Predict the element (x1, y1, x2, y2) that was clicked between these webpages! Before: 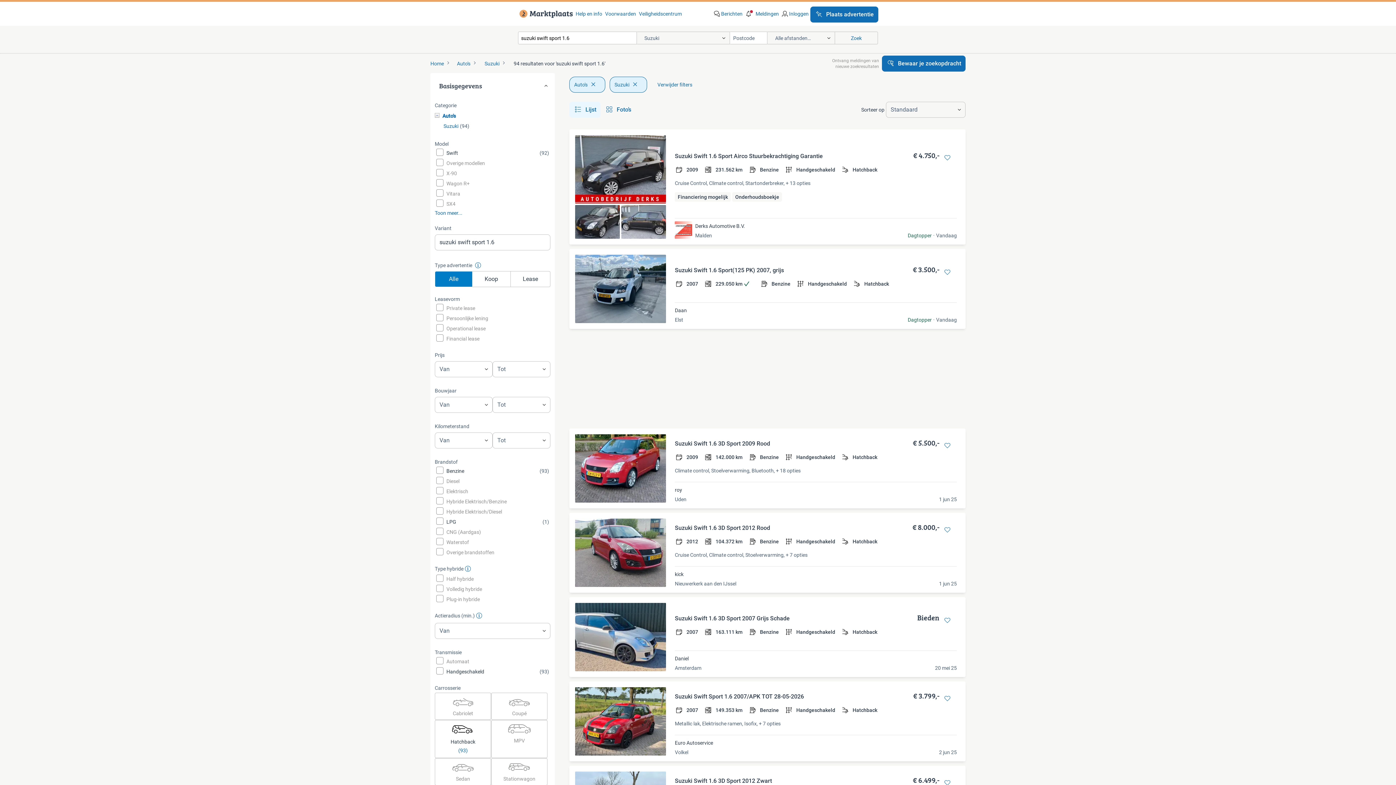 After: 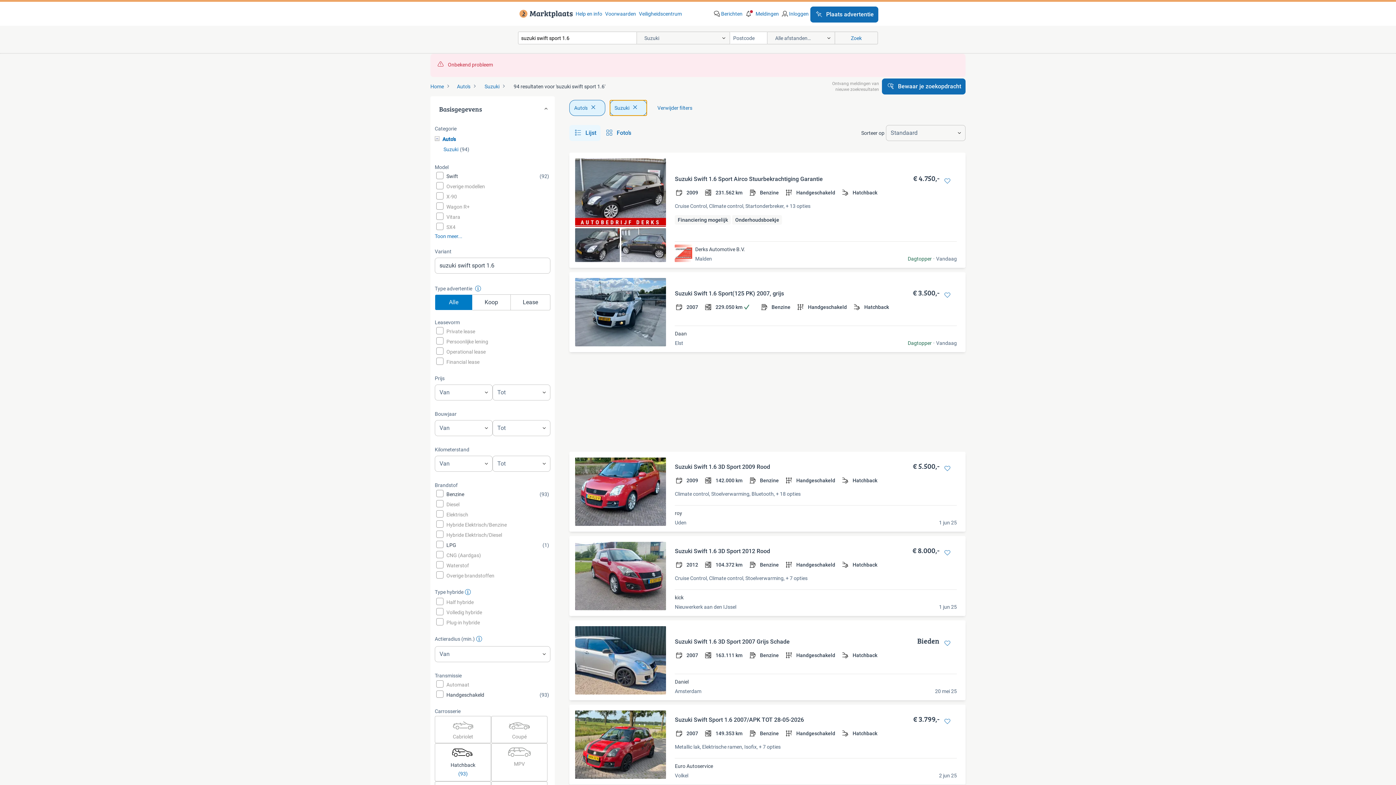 Action: label: Suzuki bbox: (609, 76, 647, 92)